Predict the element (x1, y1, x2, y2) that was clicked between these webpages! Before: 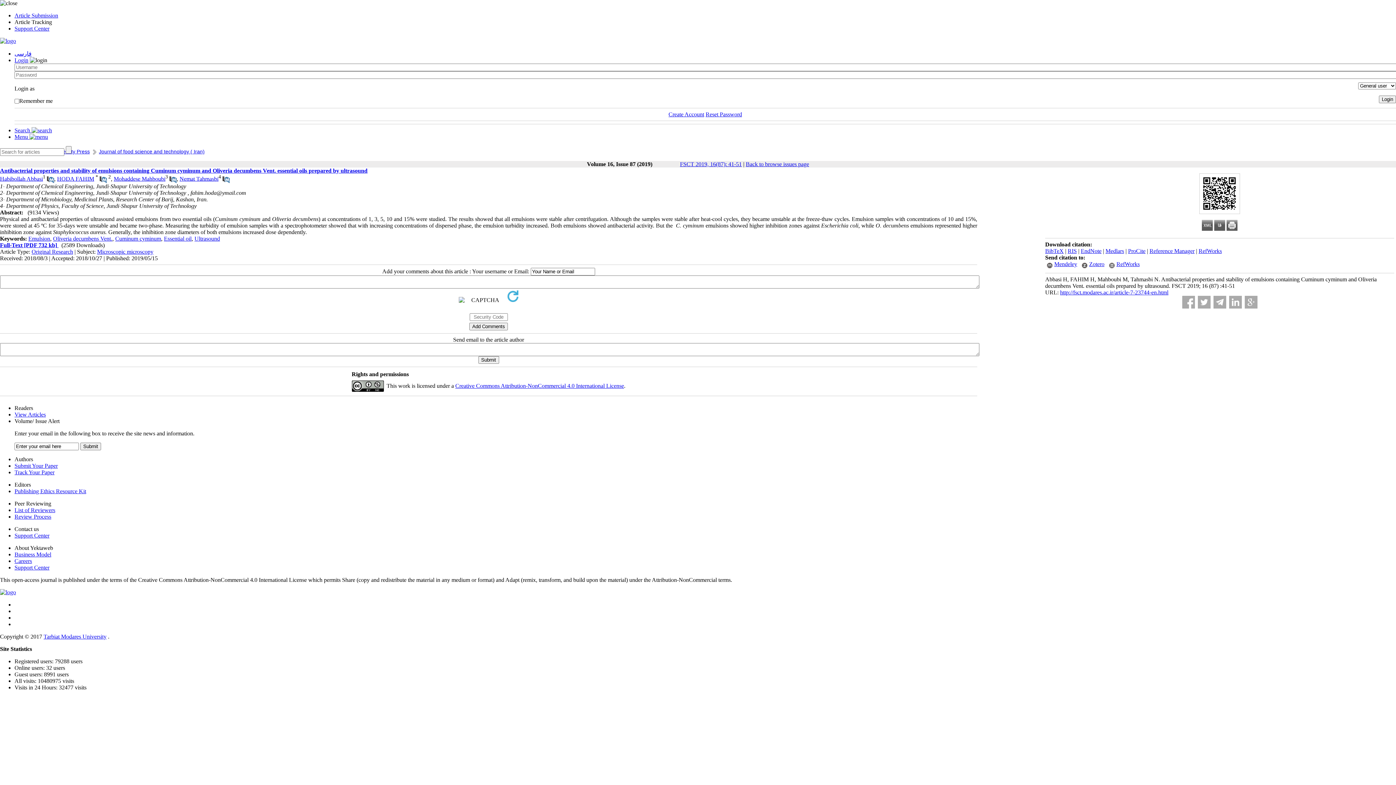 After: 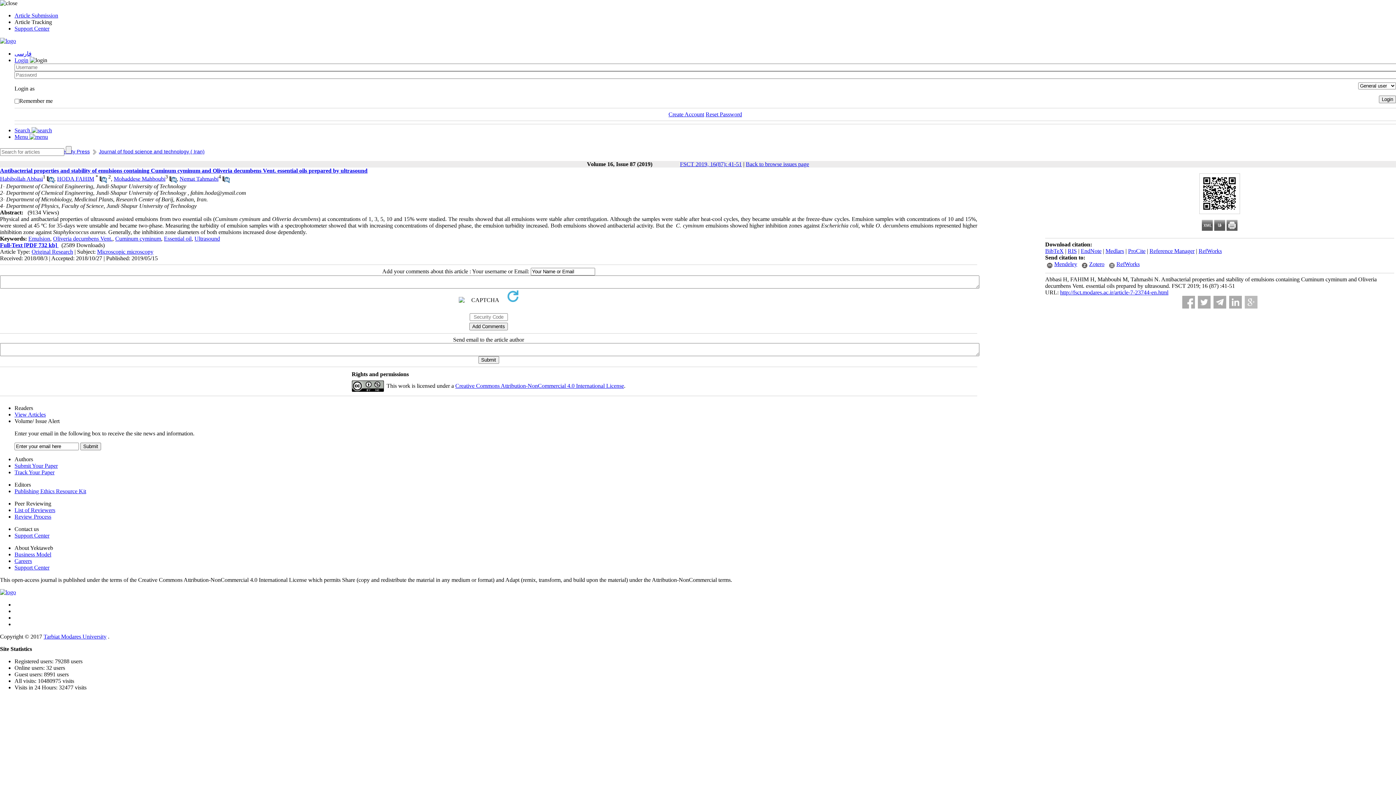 Action: bbox: (1244, 296, 1257, 308)